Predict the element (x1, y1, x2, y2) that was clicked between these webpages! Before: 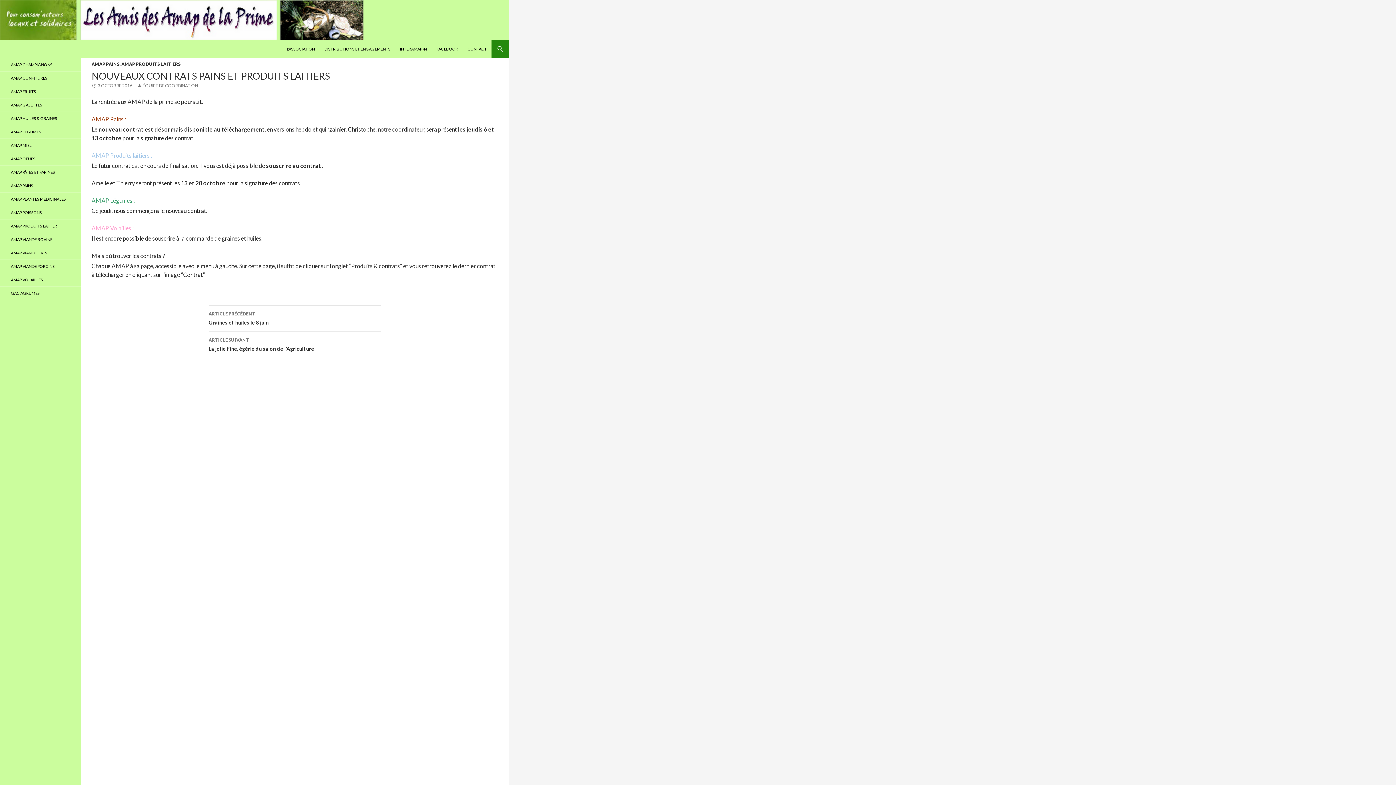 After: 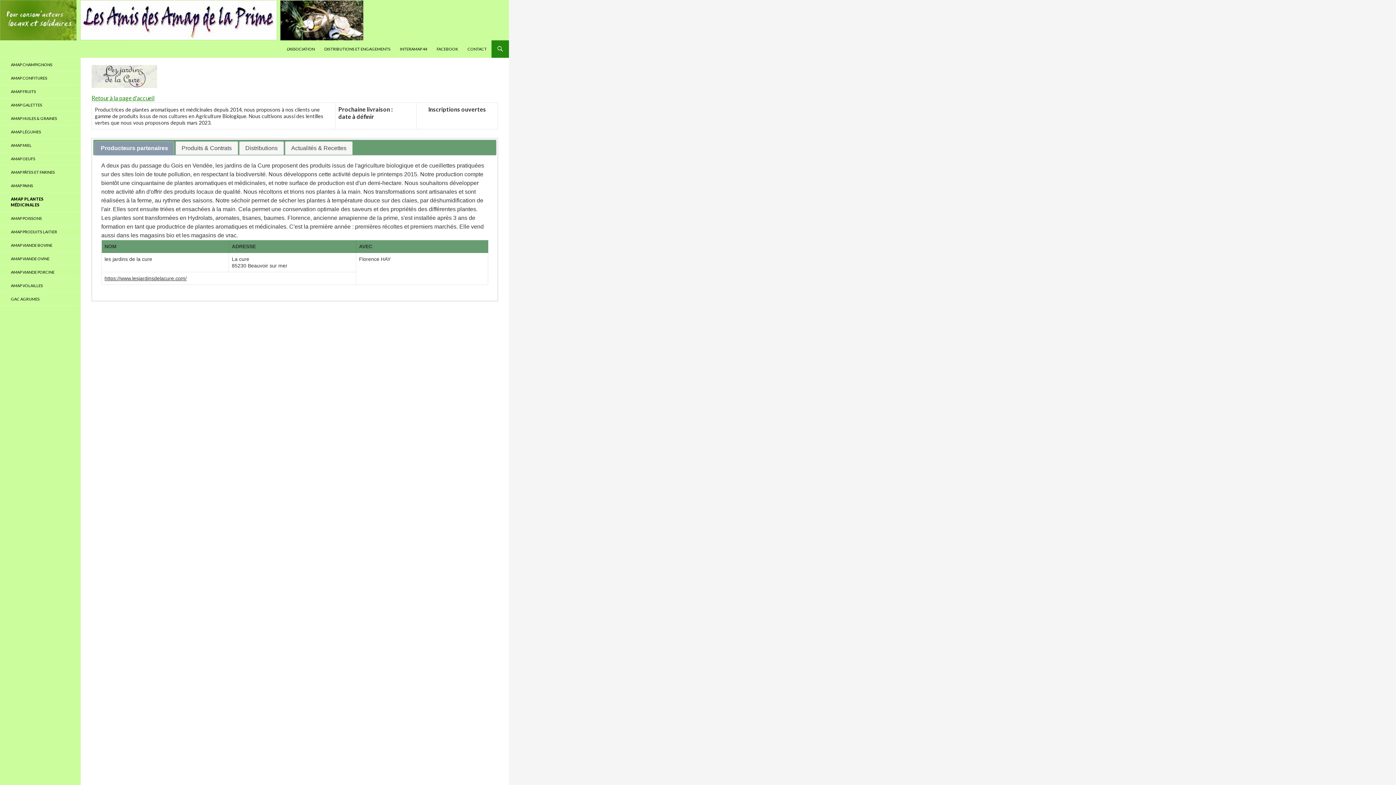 Action: bbox: (0, 192, 80, 205) label: AMAP PLANTES MÉDICINALES